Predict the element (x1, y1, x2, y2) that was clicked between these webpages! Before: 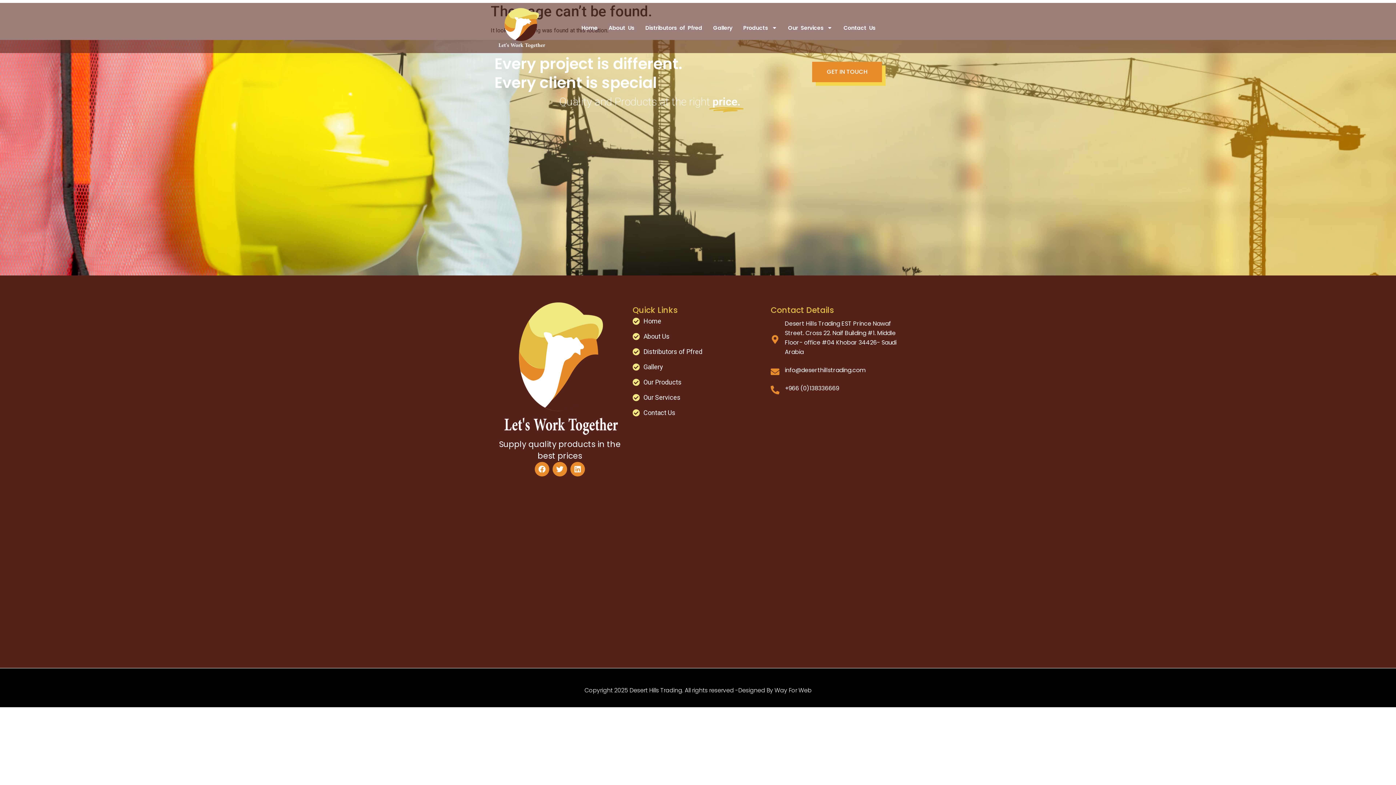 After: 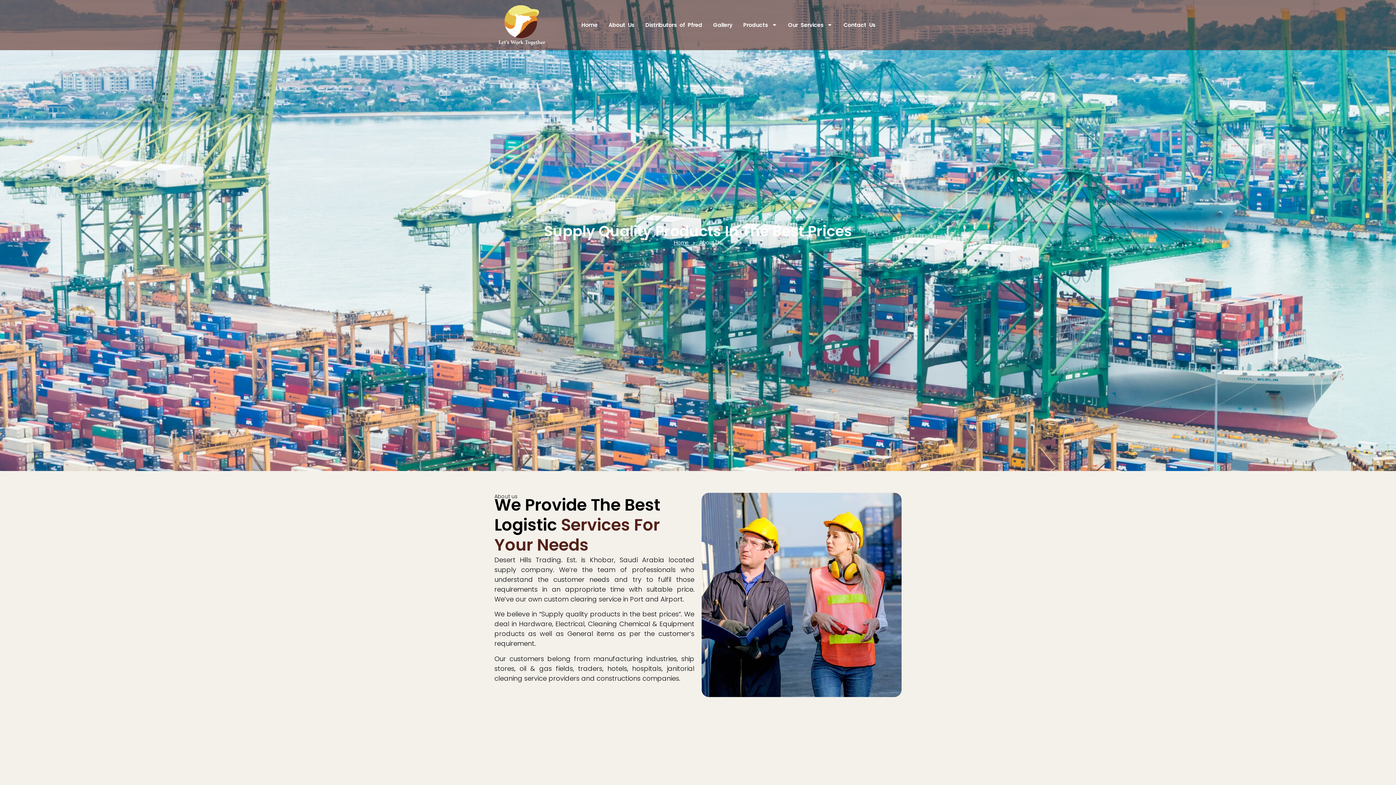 Action: bbox: (605, 24, 638, 31) label: About Us